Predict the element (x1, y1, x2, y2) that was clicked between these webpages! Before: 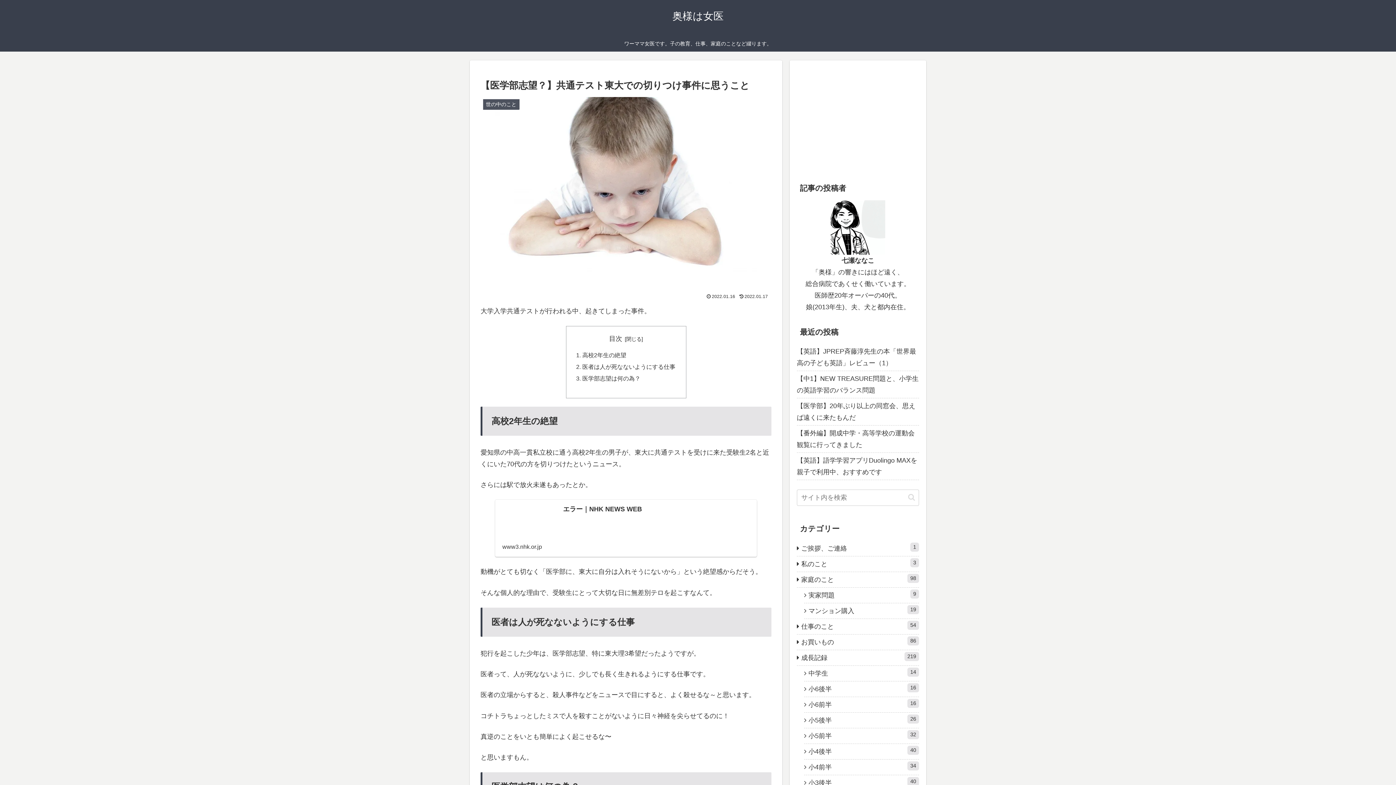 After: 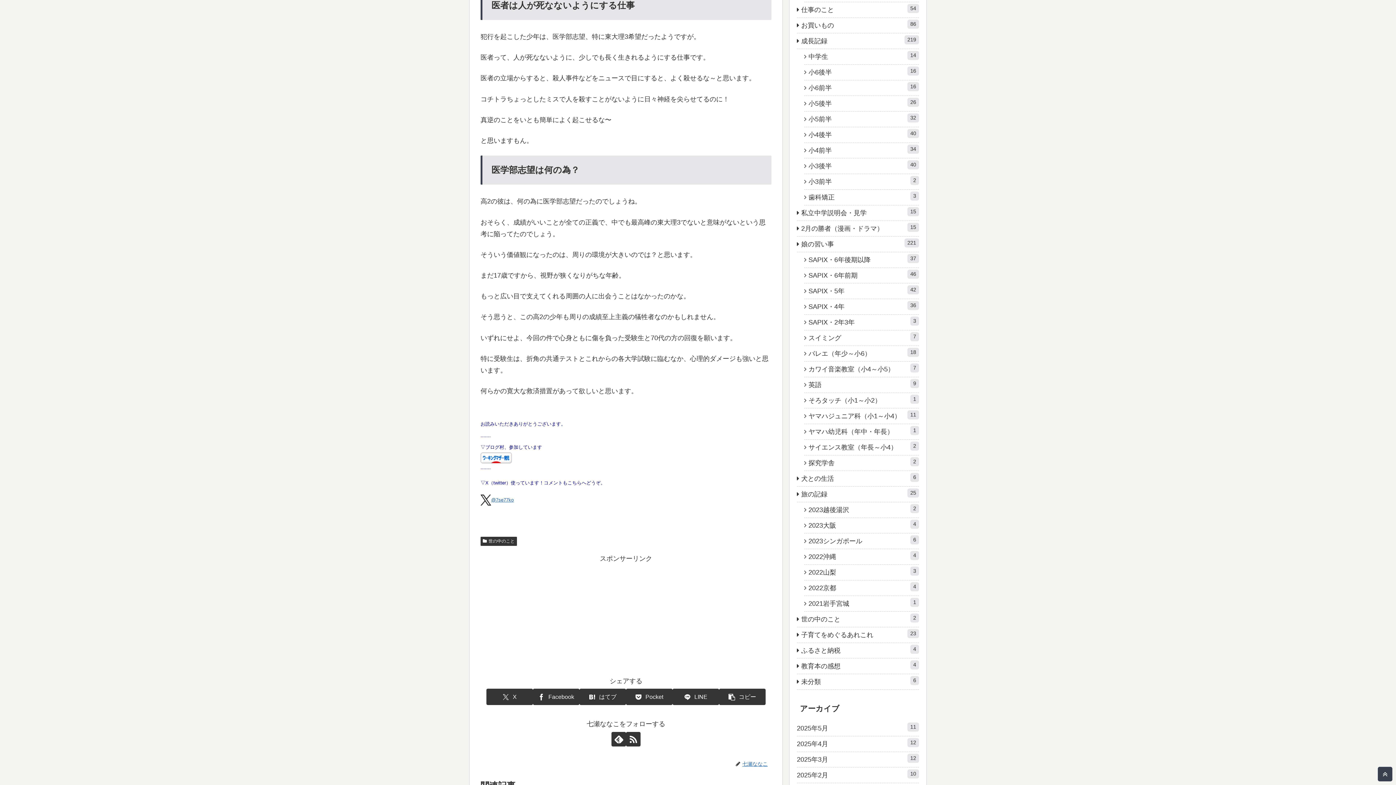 Action: label: 医者は人が死なないようにする仕事 bbox: (582, 363, 675, 370)